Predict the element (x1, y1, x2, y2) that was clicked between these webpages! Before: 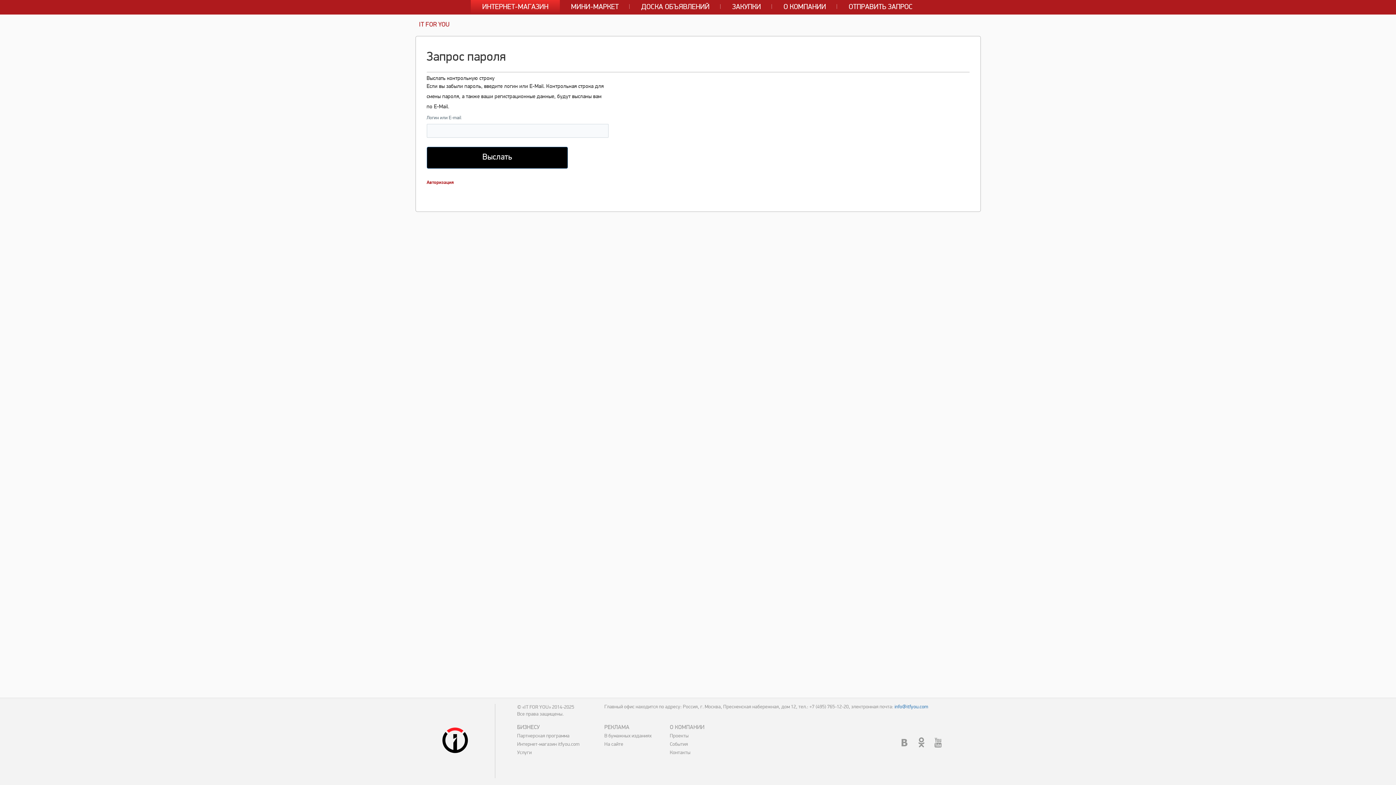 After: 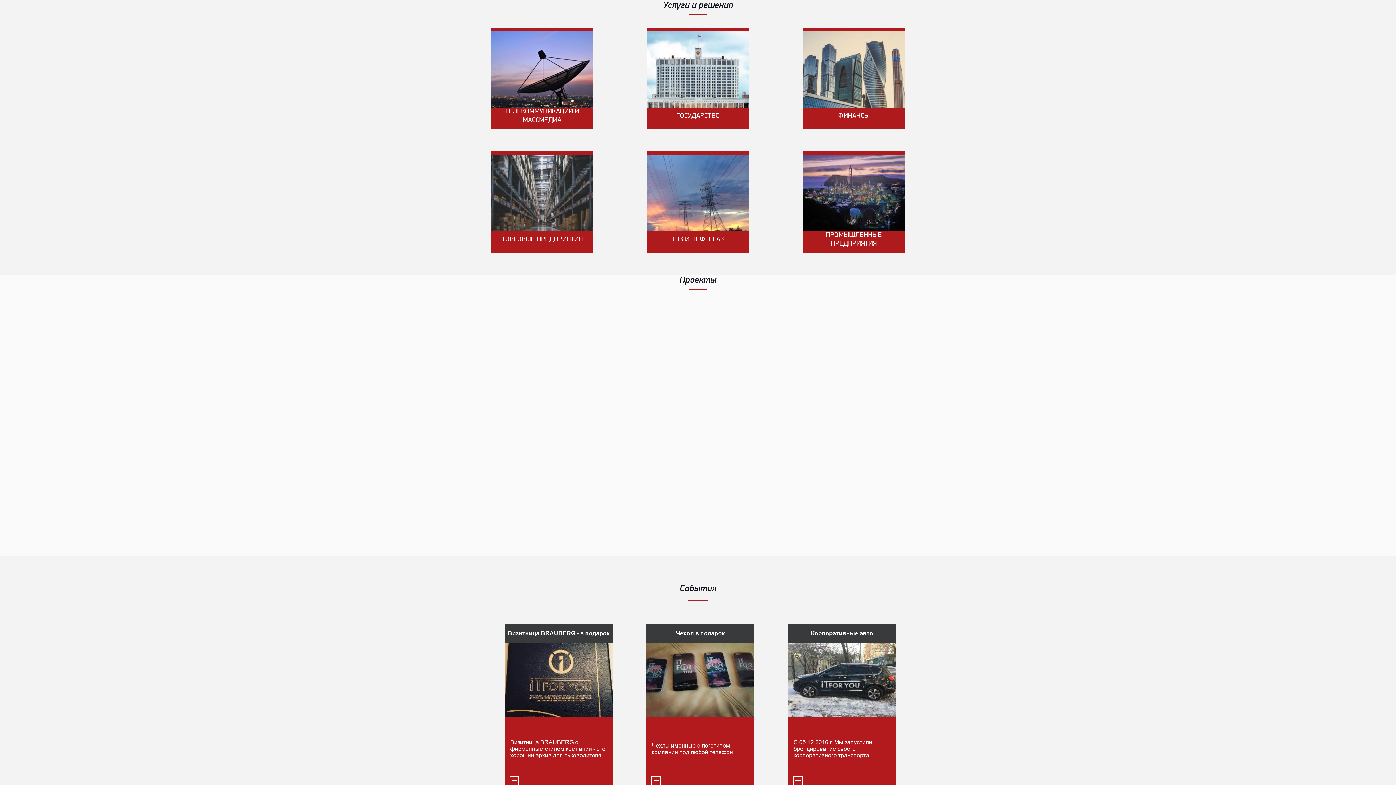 Action: label: Услуги bbox: (517, 750, 531, 756)